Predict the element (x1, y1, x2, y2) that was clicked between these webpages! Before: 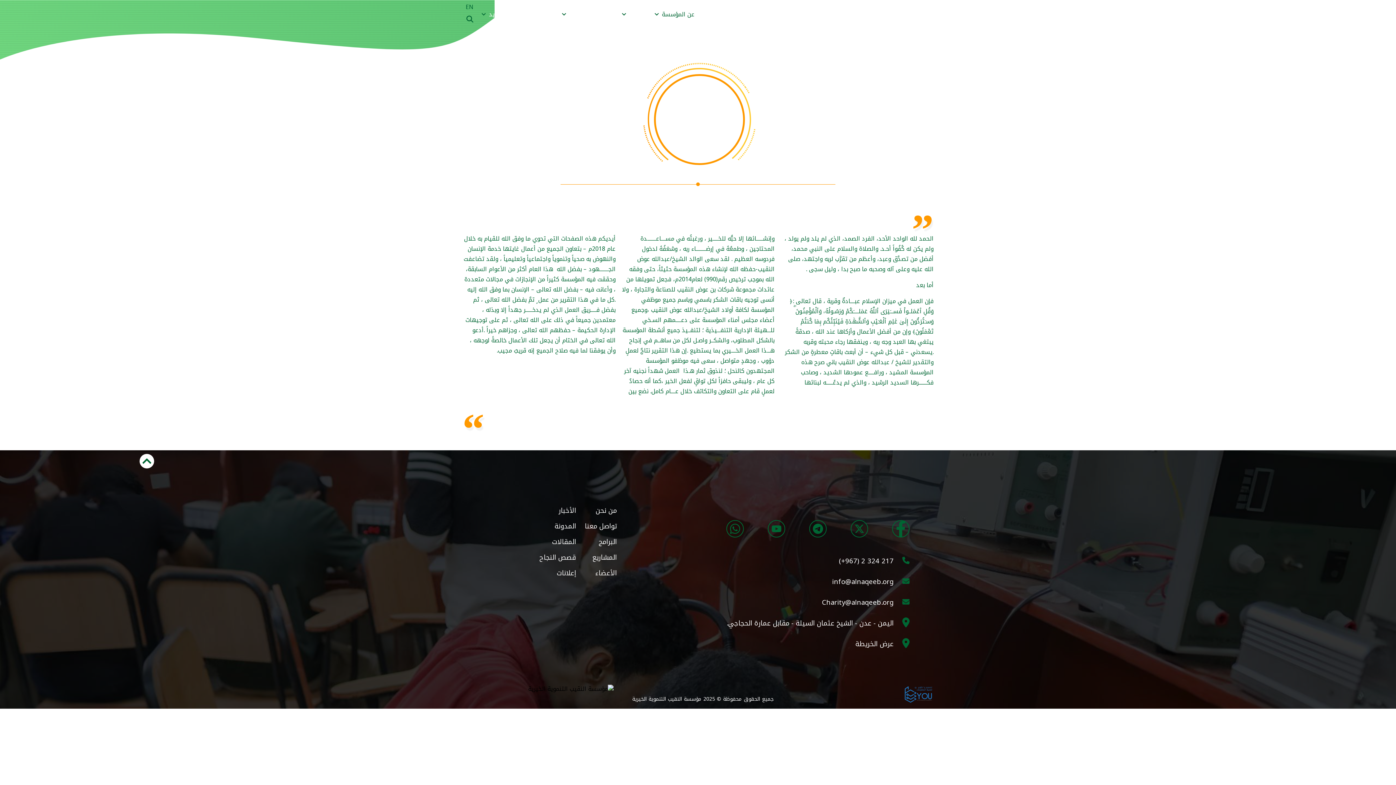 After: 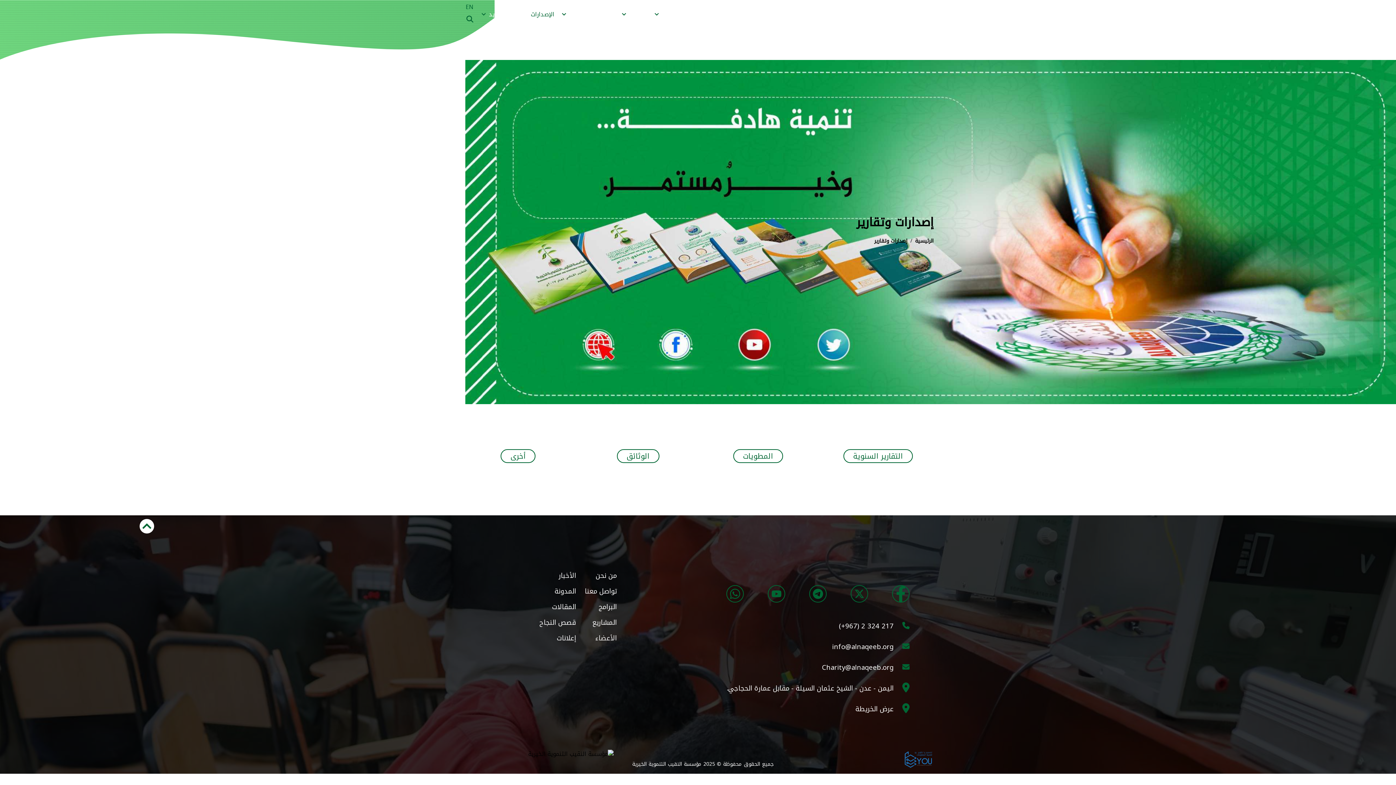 Action: label: الإصدارات bbox: (528, 7, 557, 21)